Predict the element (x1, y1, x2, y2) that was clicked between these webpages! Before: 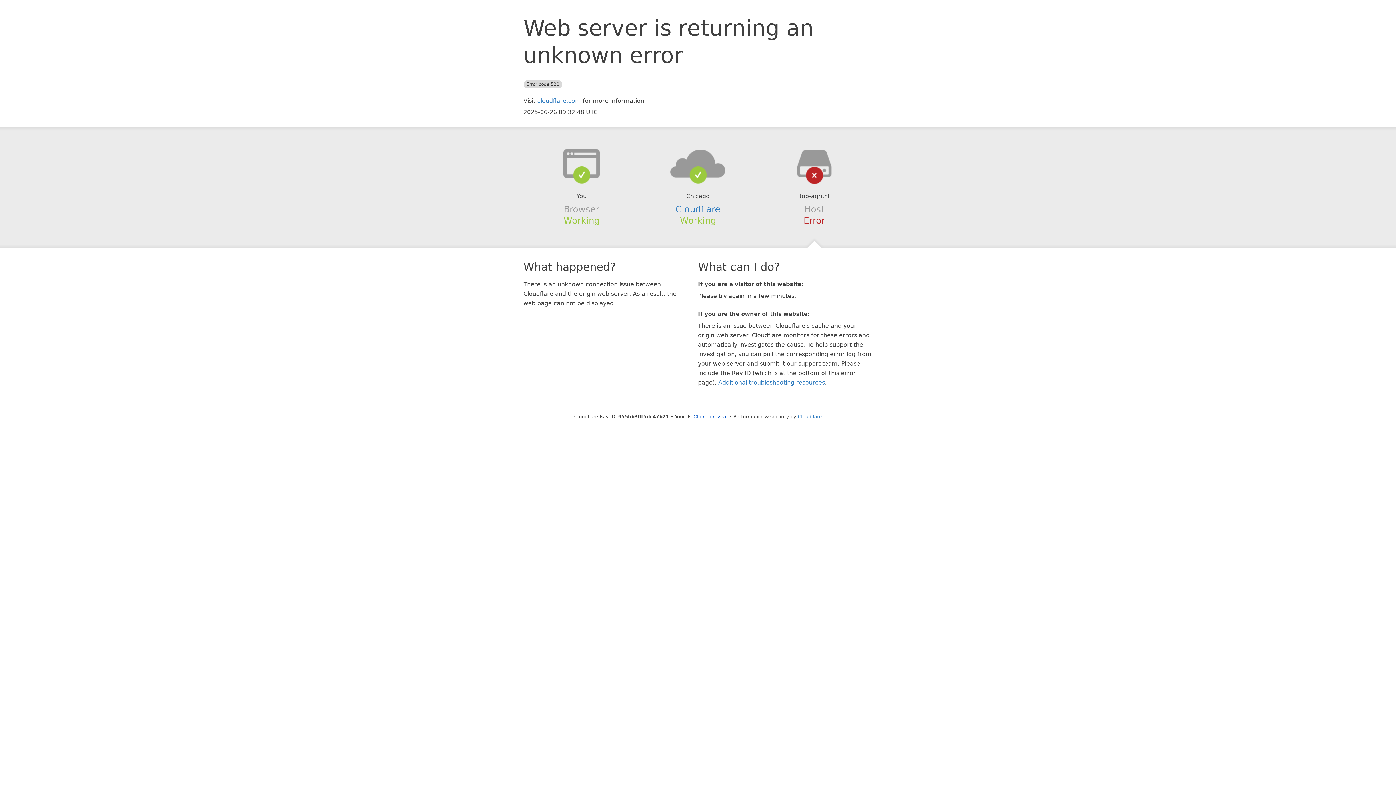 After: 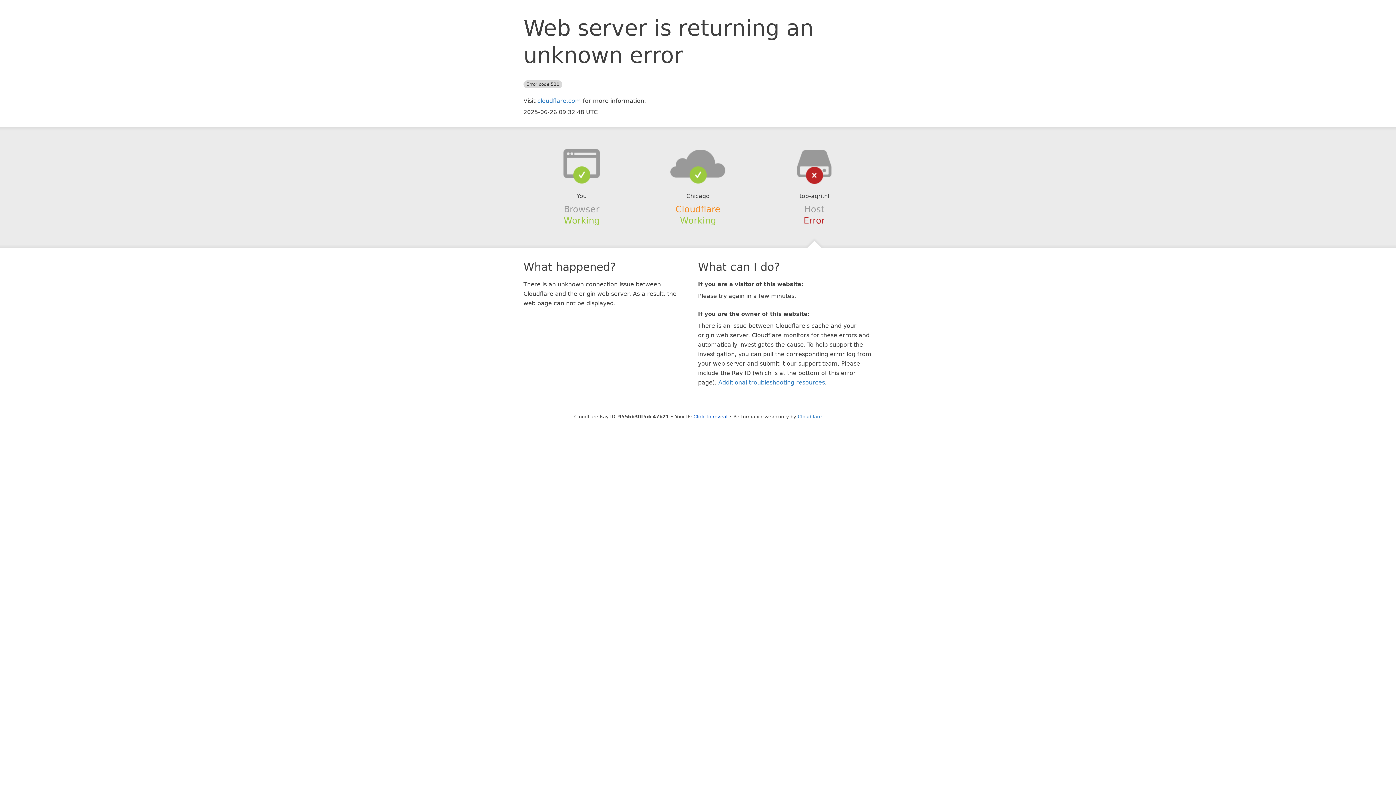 Action: bbox: (675, 204, 720, 214) label: Cloudflare